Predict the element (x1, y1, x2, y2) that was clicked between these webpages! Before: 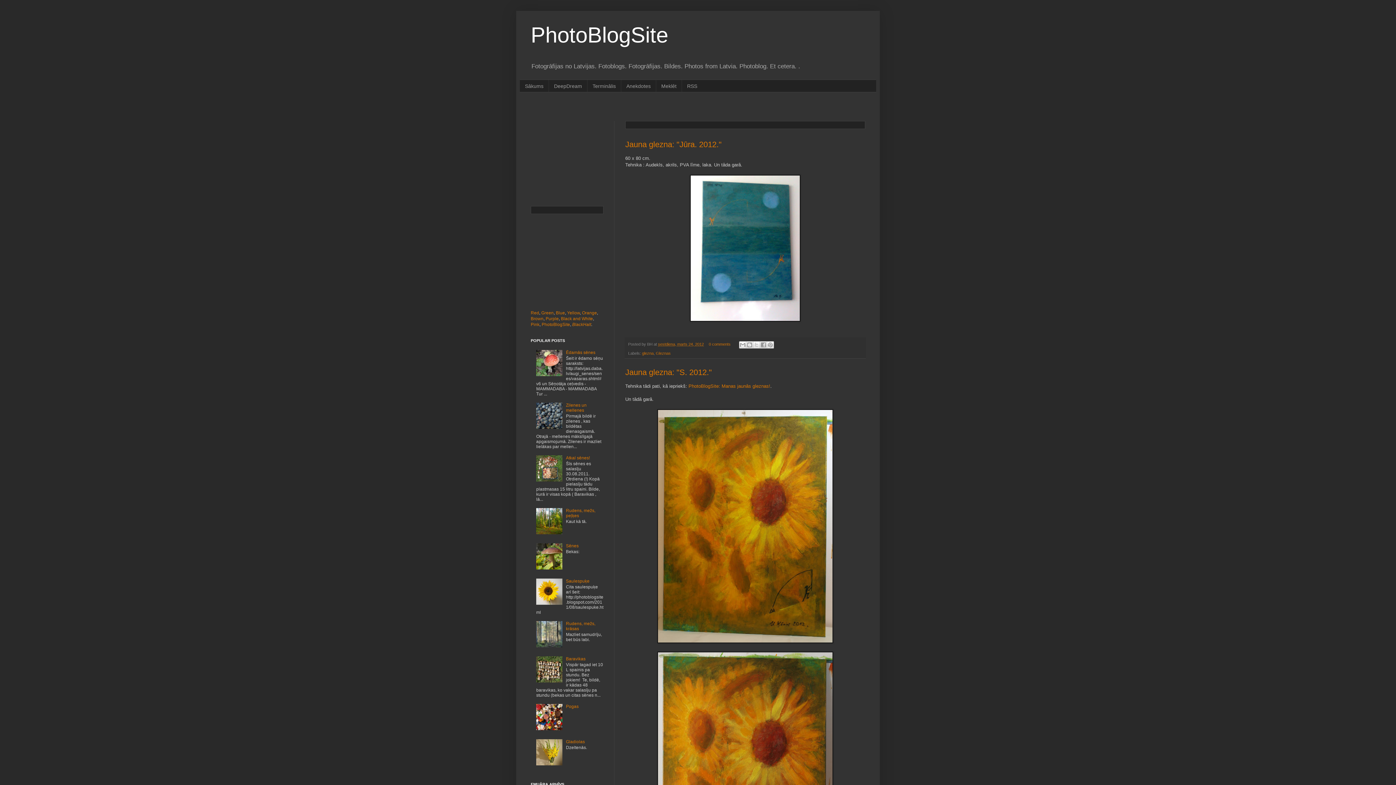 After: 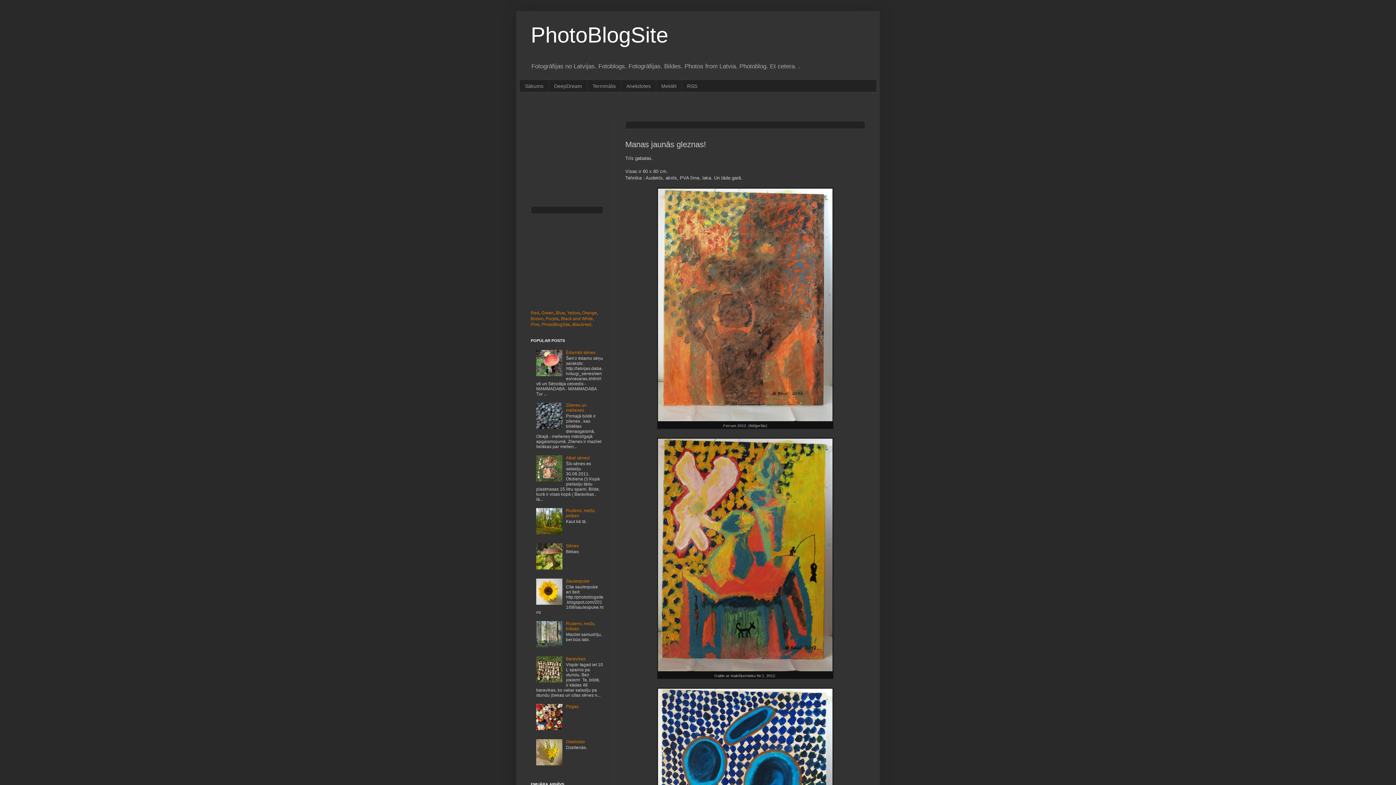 Action: label: PhotoBlogSite: Manas jaunās gleznas! bbox: (688, 383, 770, 389)